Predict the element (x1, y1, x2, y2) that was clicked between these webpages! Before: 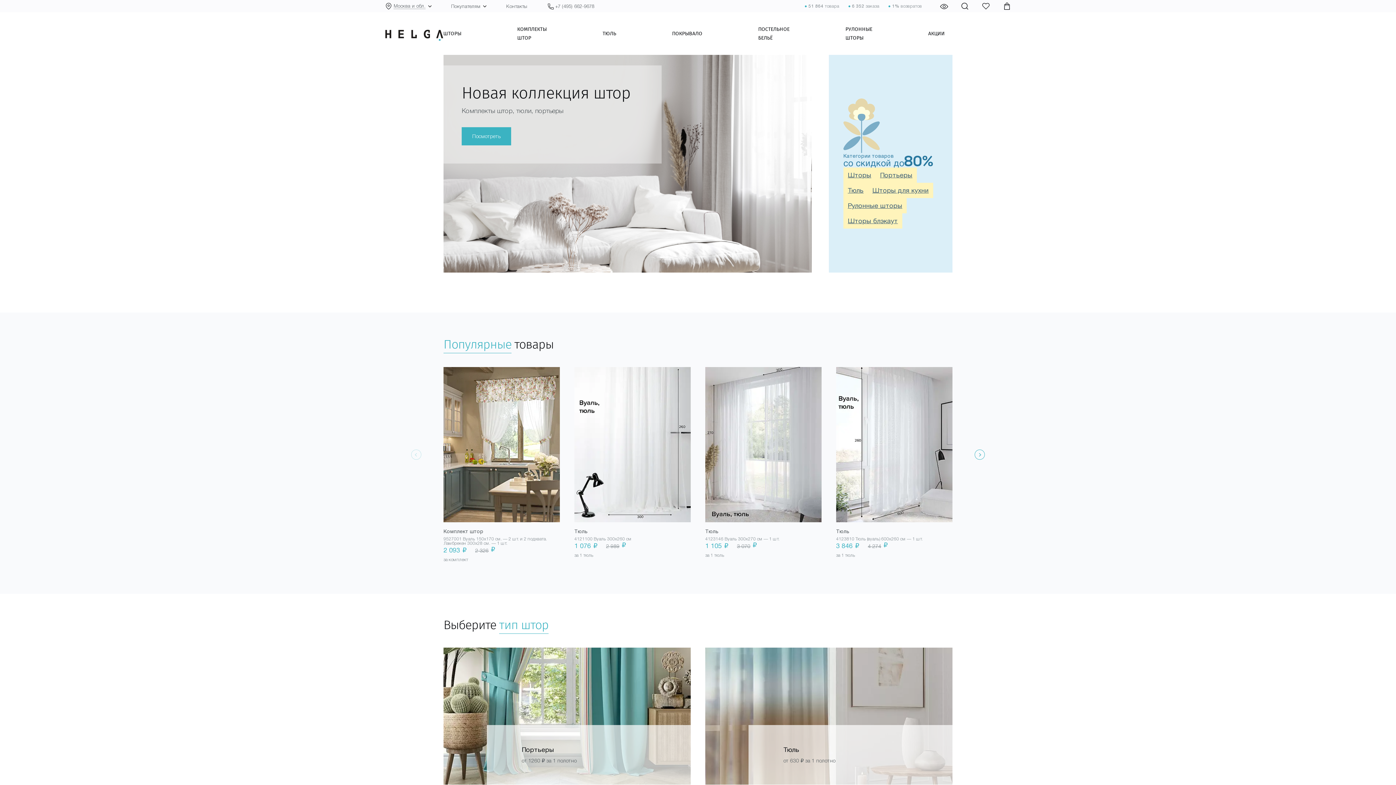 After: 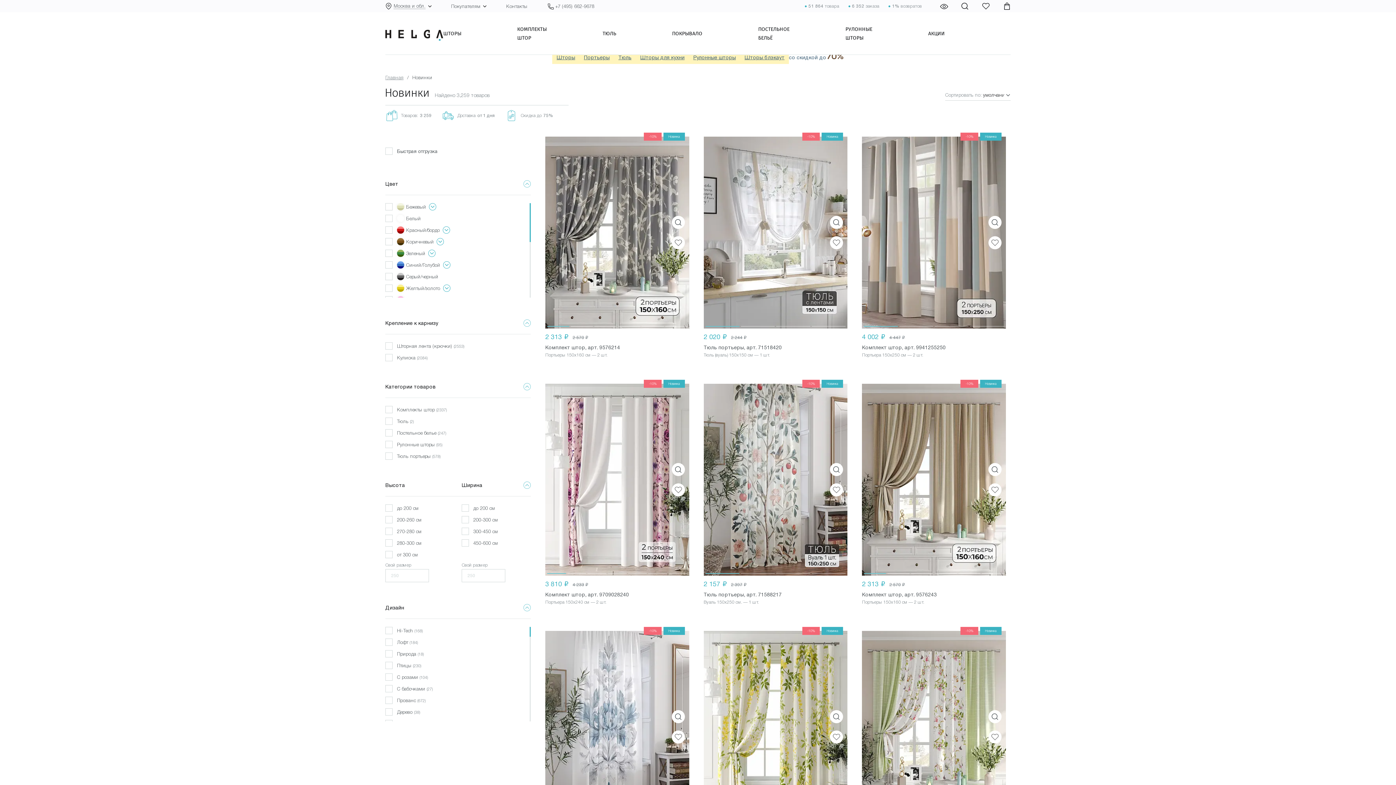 Action: label: Посмотреть bbox: (461, 127, 511, 145)